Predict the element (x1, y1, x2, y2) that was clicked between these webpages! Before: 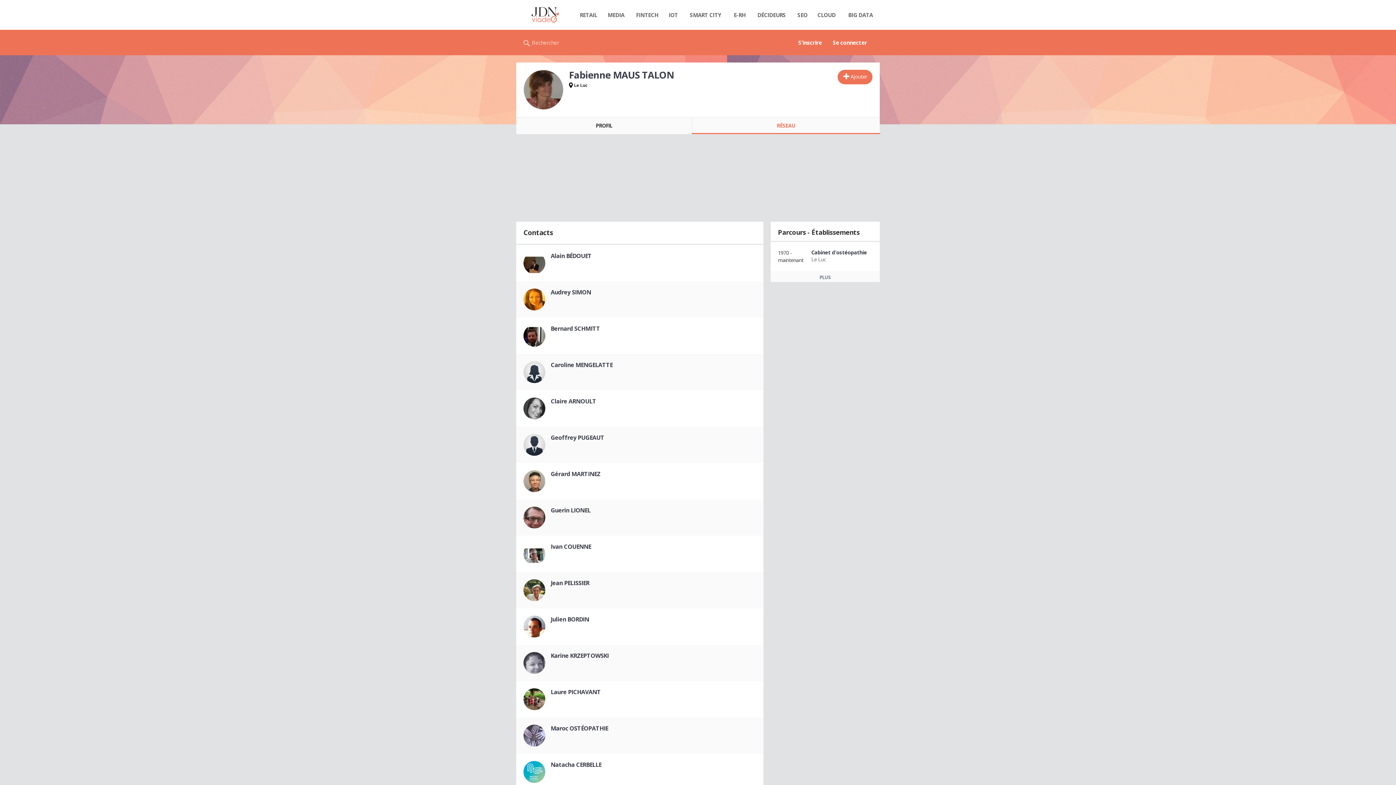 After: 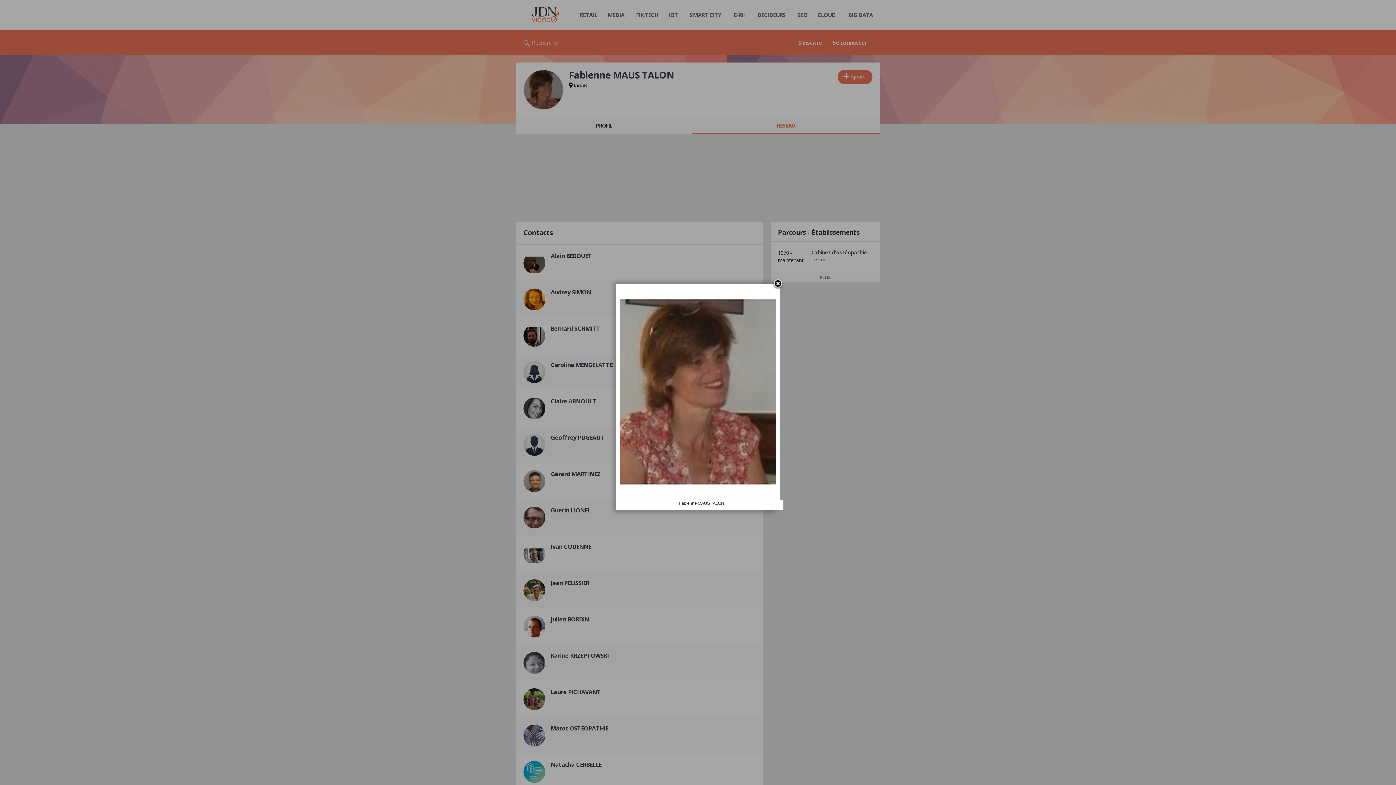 Action: label: Fabienne MAUS TALON bbox: (523, 69, 563, 109)